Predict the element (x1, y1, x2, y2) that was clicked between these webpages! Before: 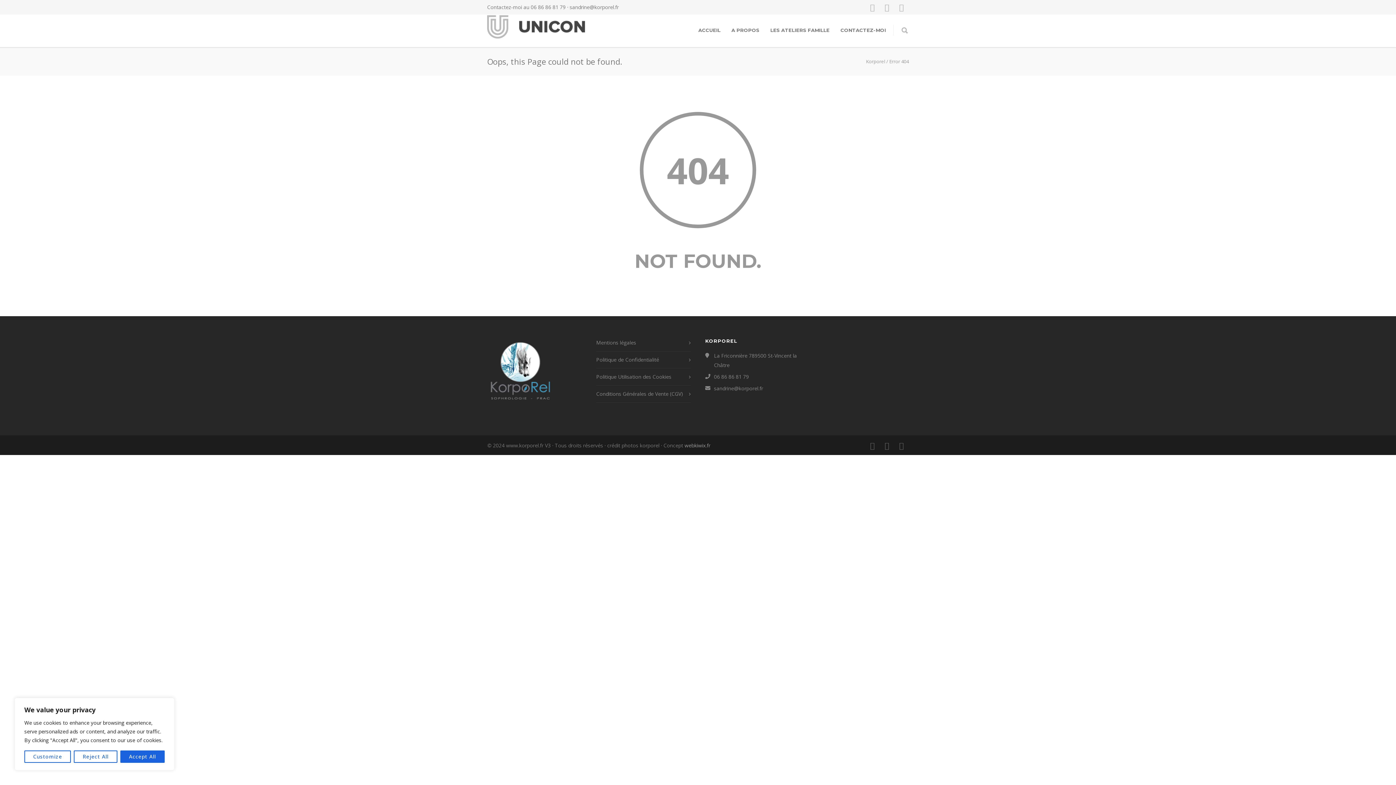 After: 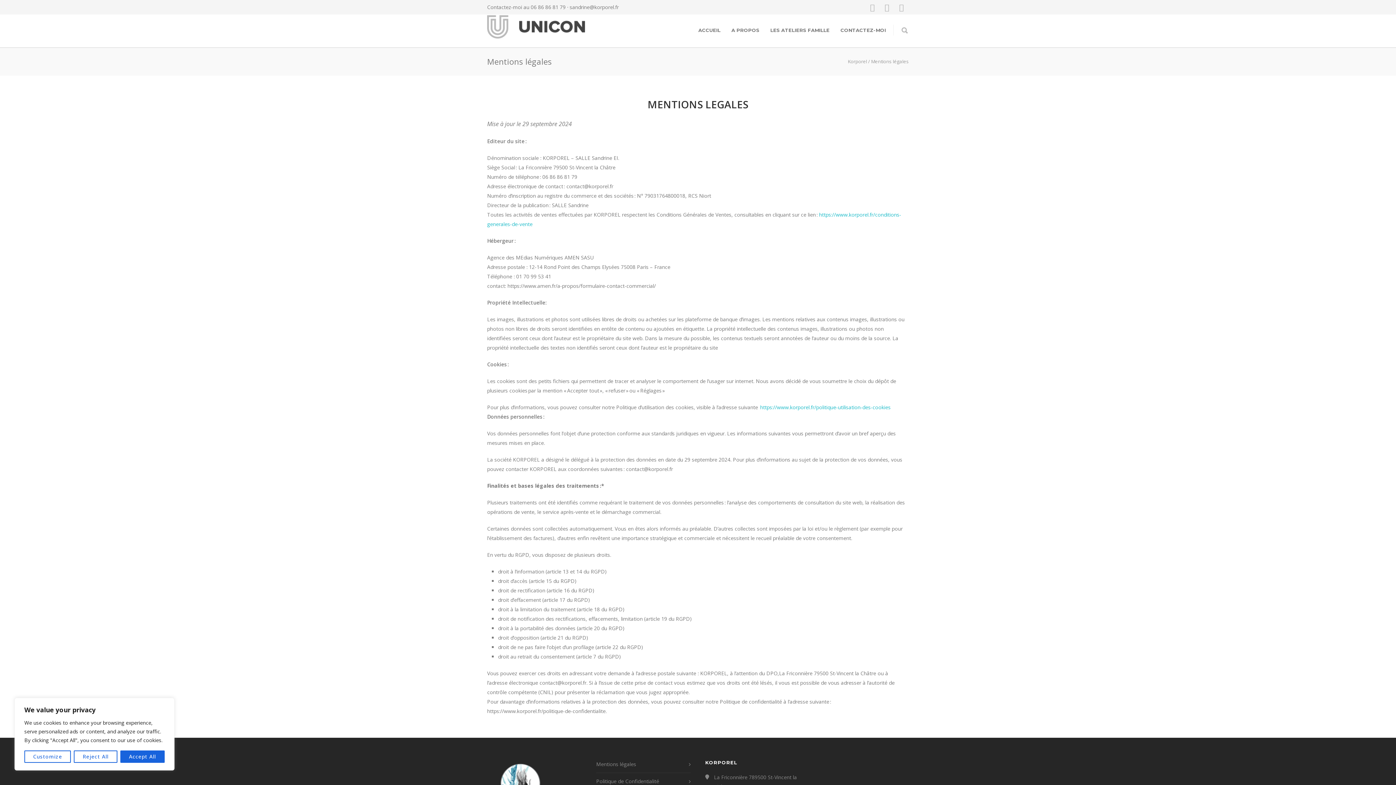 Action: bbox: (596, 338, 687, 347) label: Mentions légales